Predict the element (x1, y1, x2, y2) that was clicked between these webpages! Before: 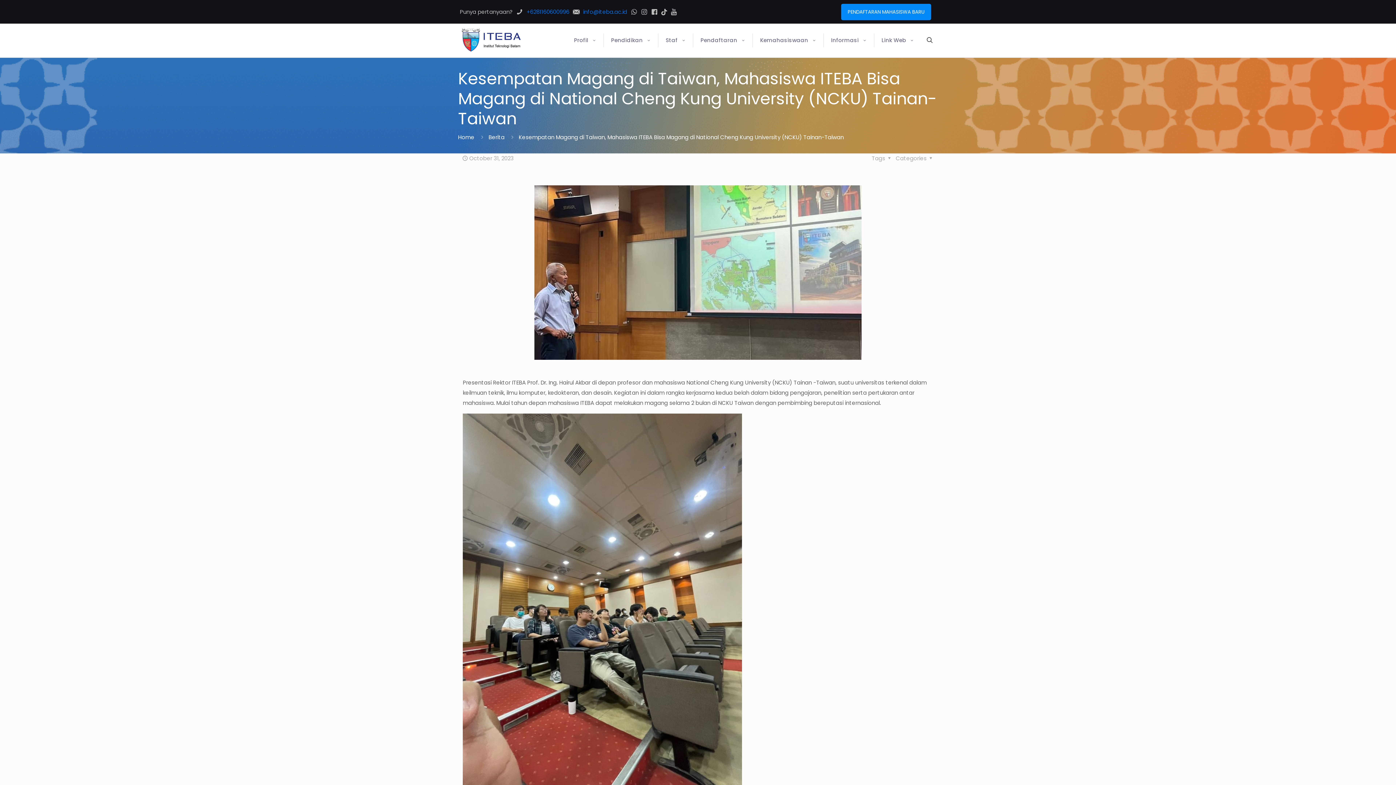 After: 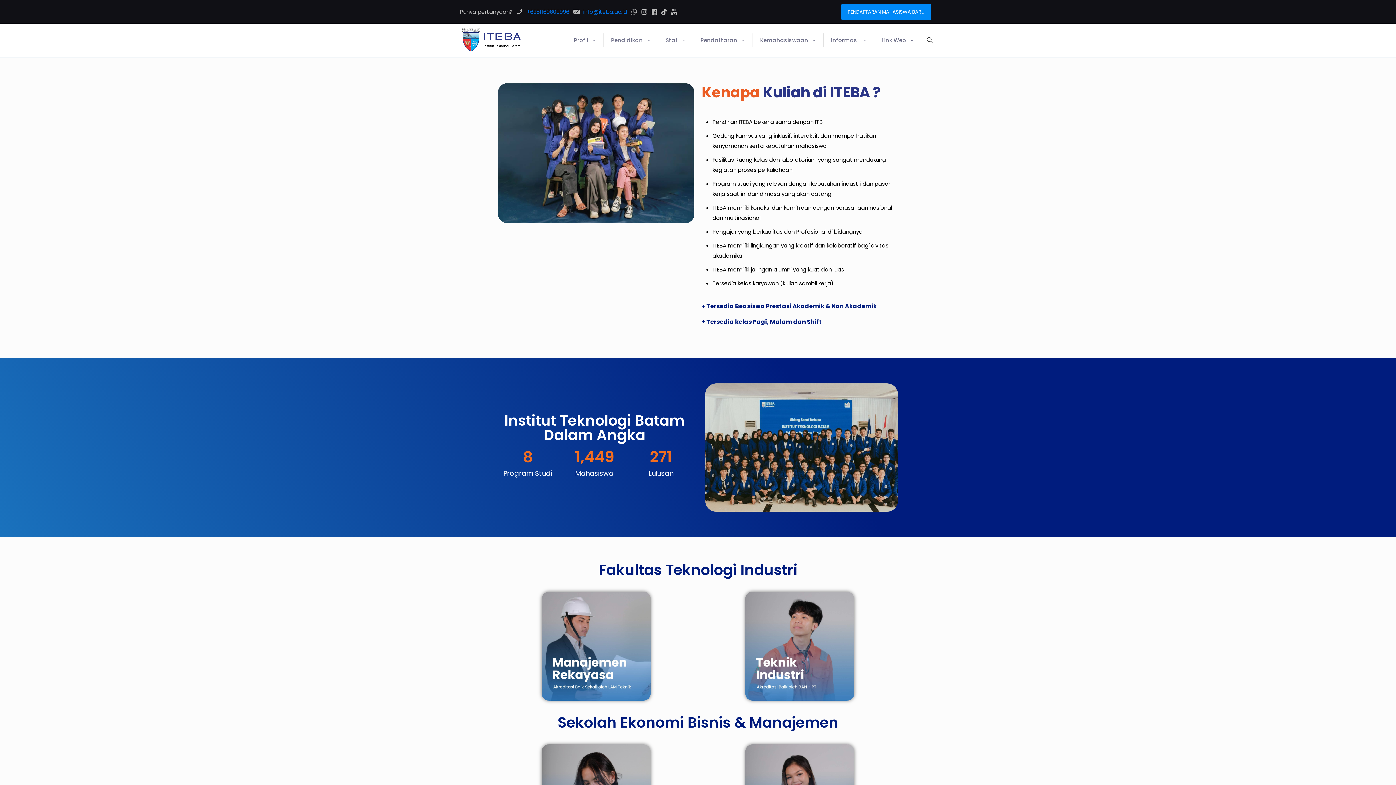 Action: bbox: (458, 133, 474, 140) label: Home